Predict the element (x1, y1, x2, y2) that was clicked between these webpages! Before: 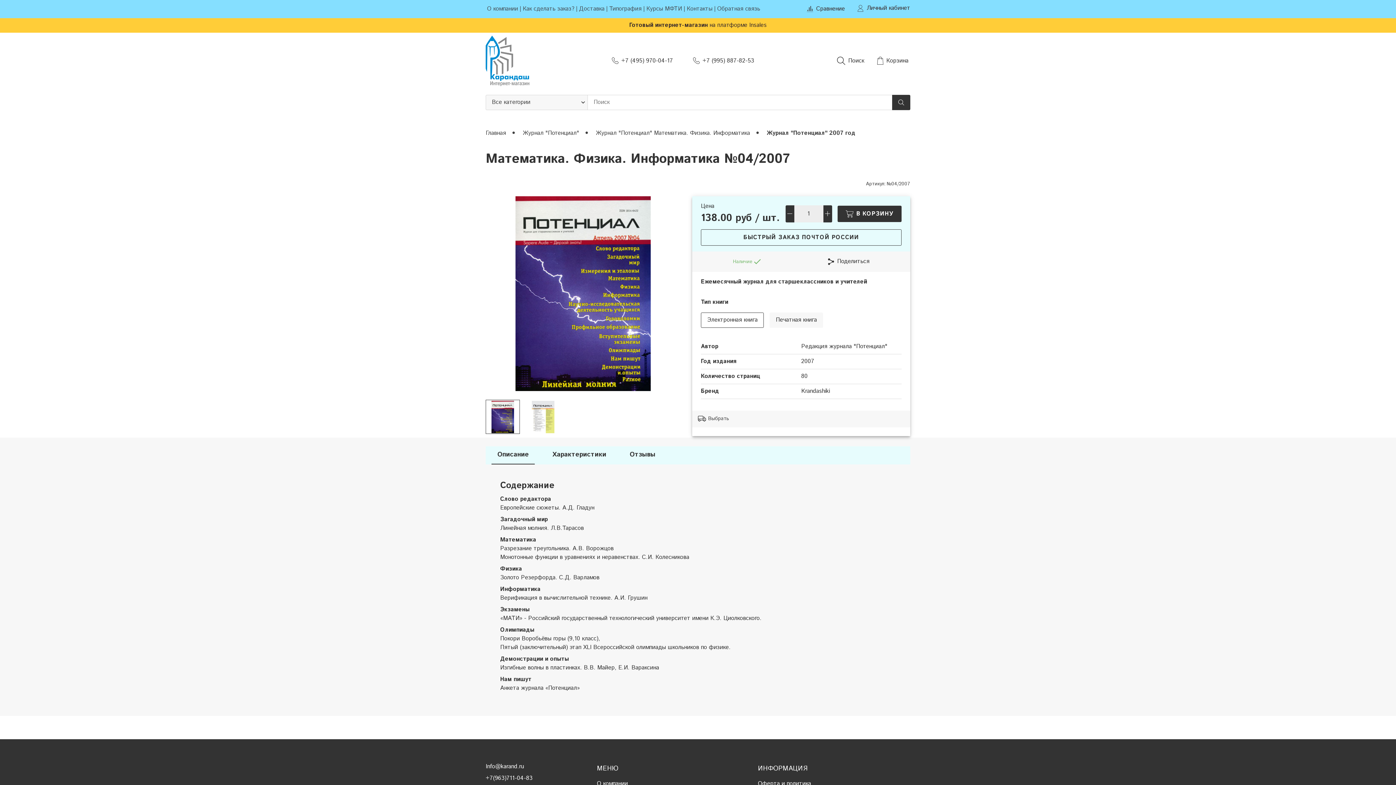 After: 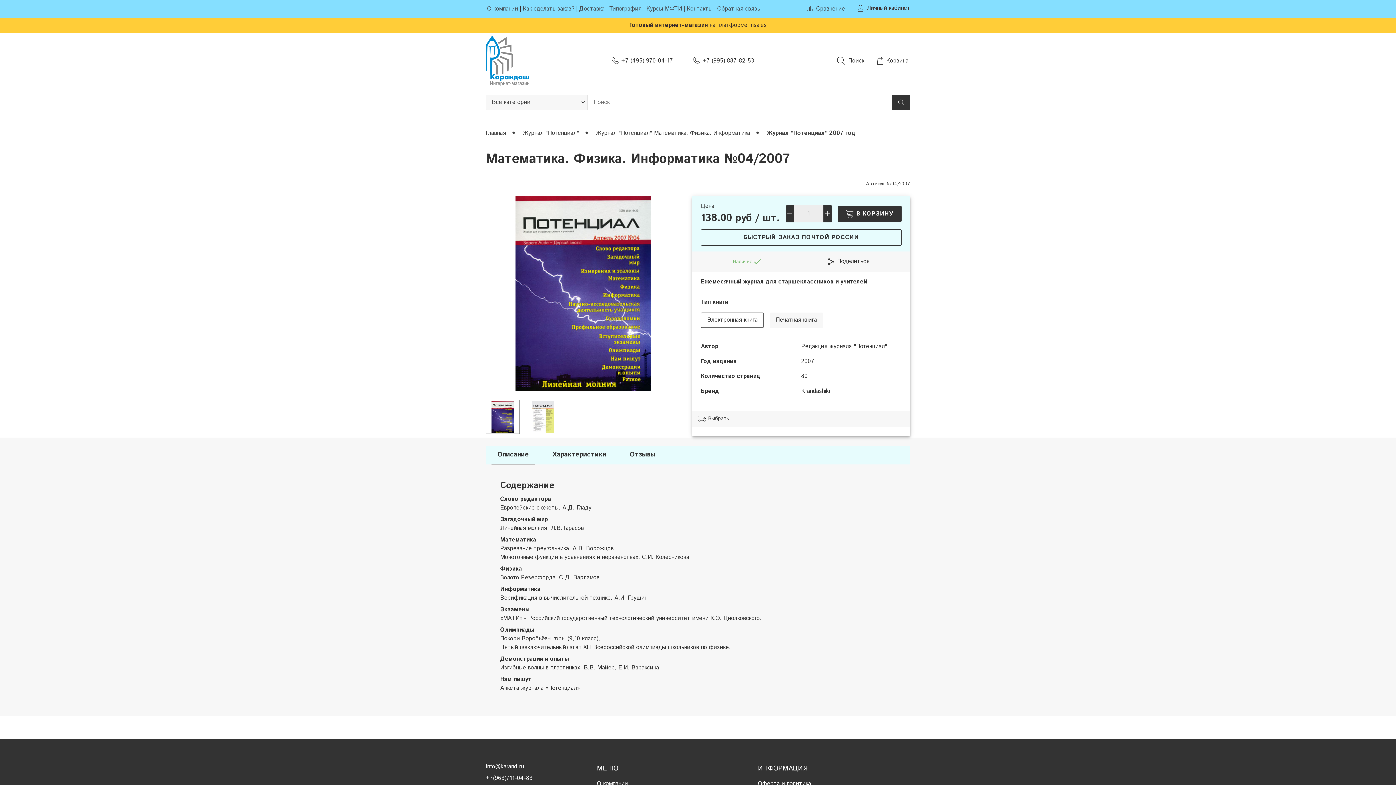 Action: bbox: (701, 312, 764, 328) label: Электронная книга